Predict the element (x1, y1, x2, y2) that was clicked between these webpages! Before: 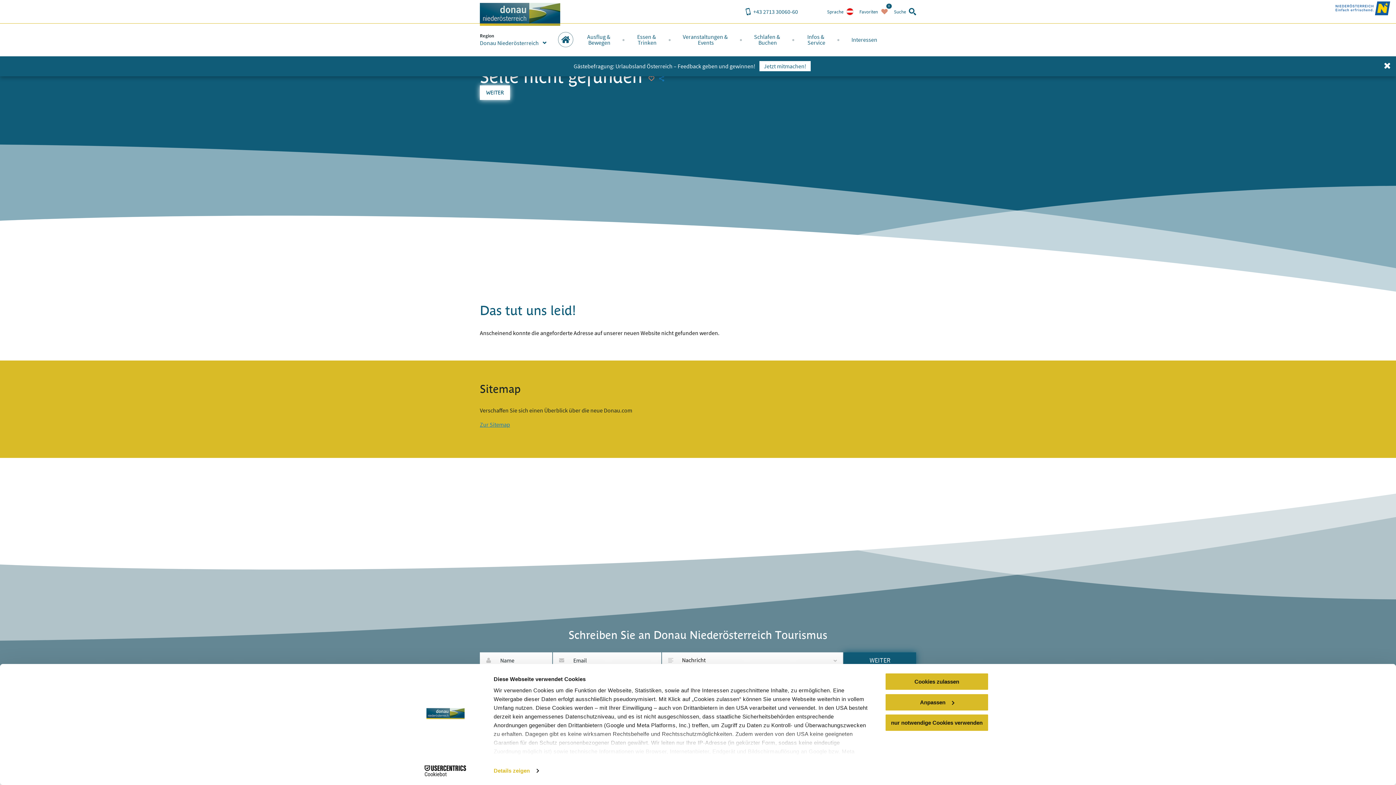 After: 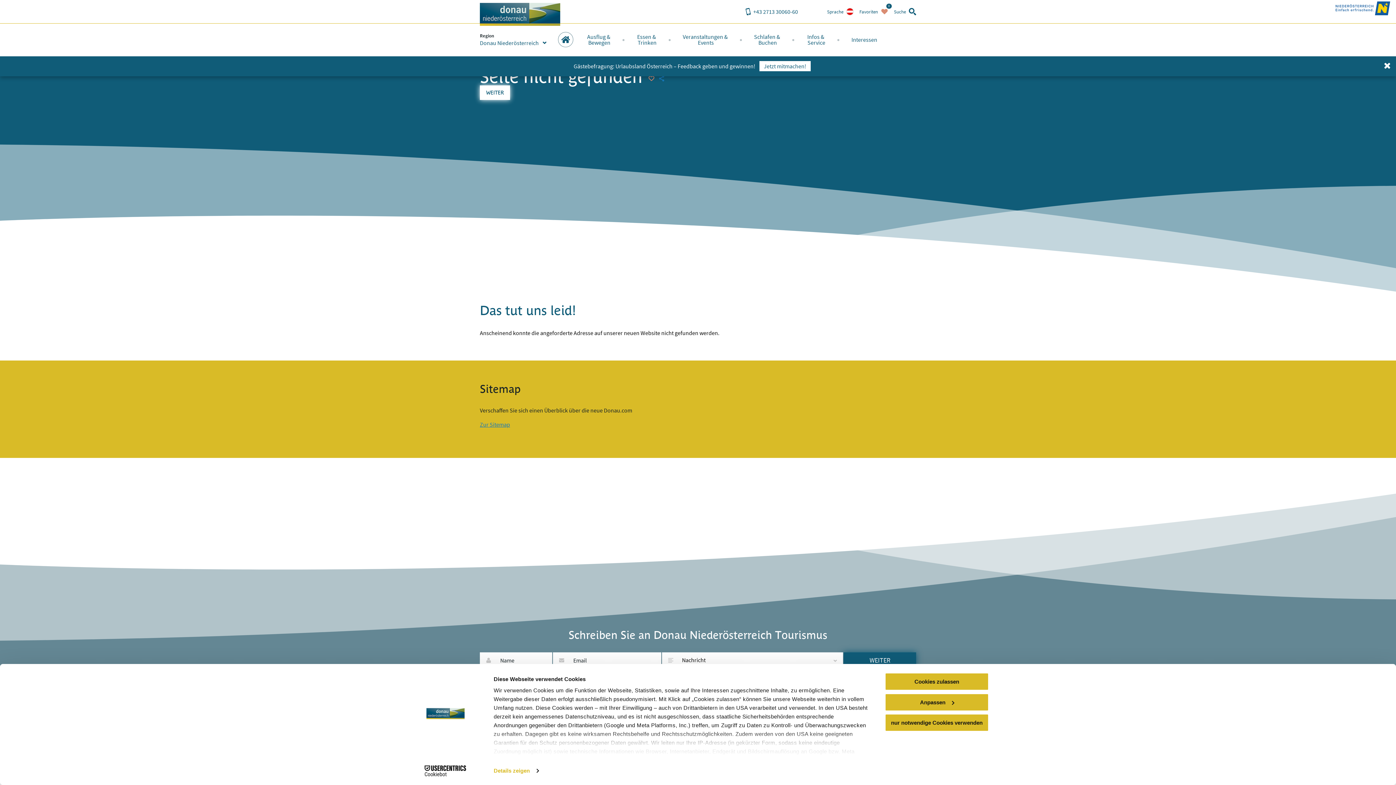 Action: bbox: (413, 765, 477, 776) label: Cookiebot - opens in a new window